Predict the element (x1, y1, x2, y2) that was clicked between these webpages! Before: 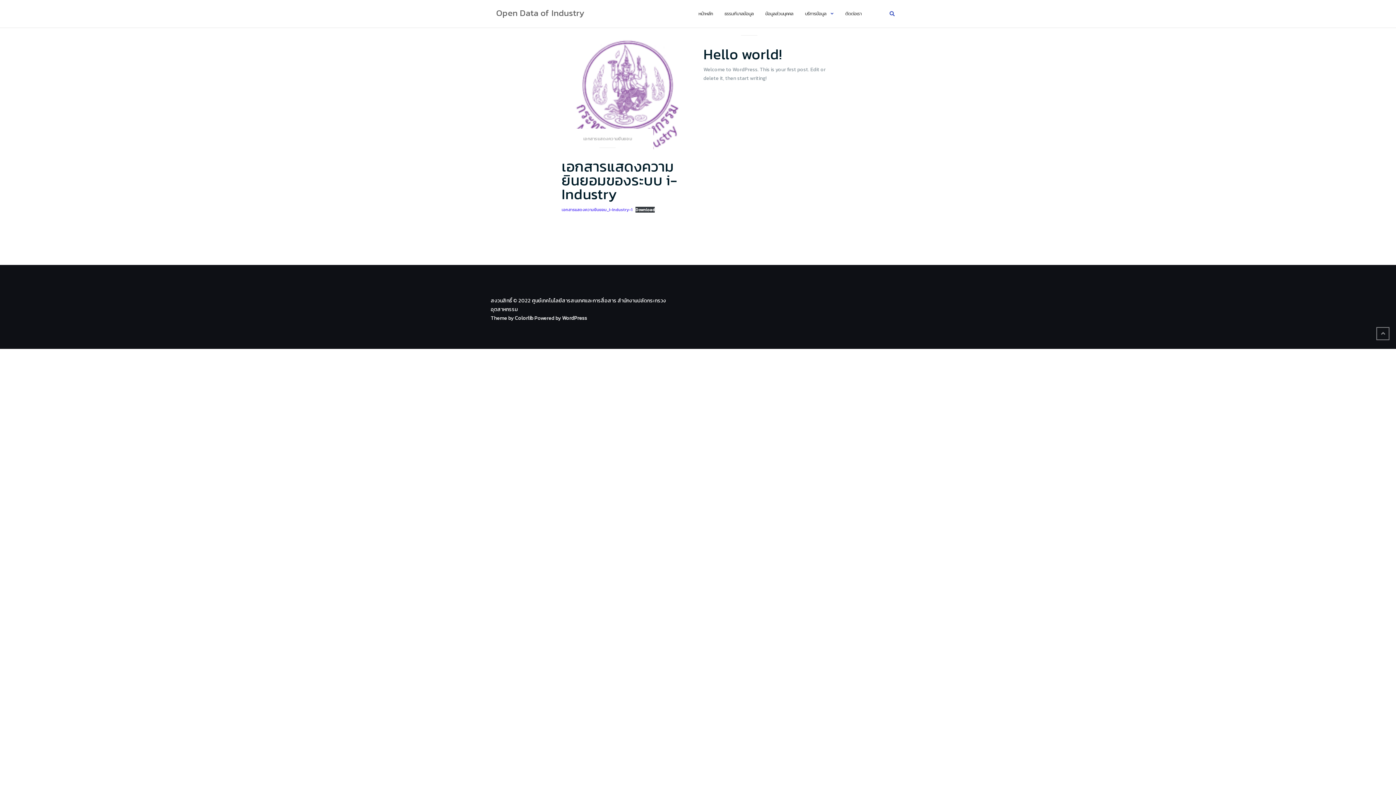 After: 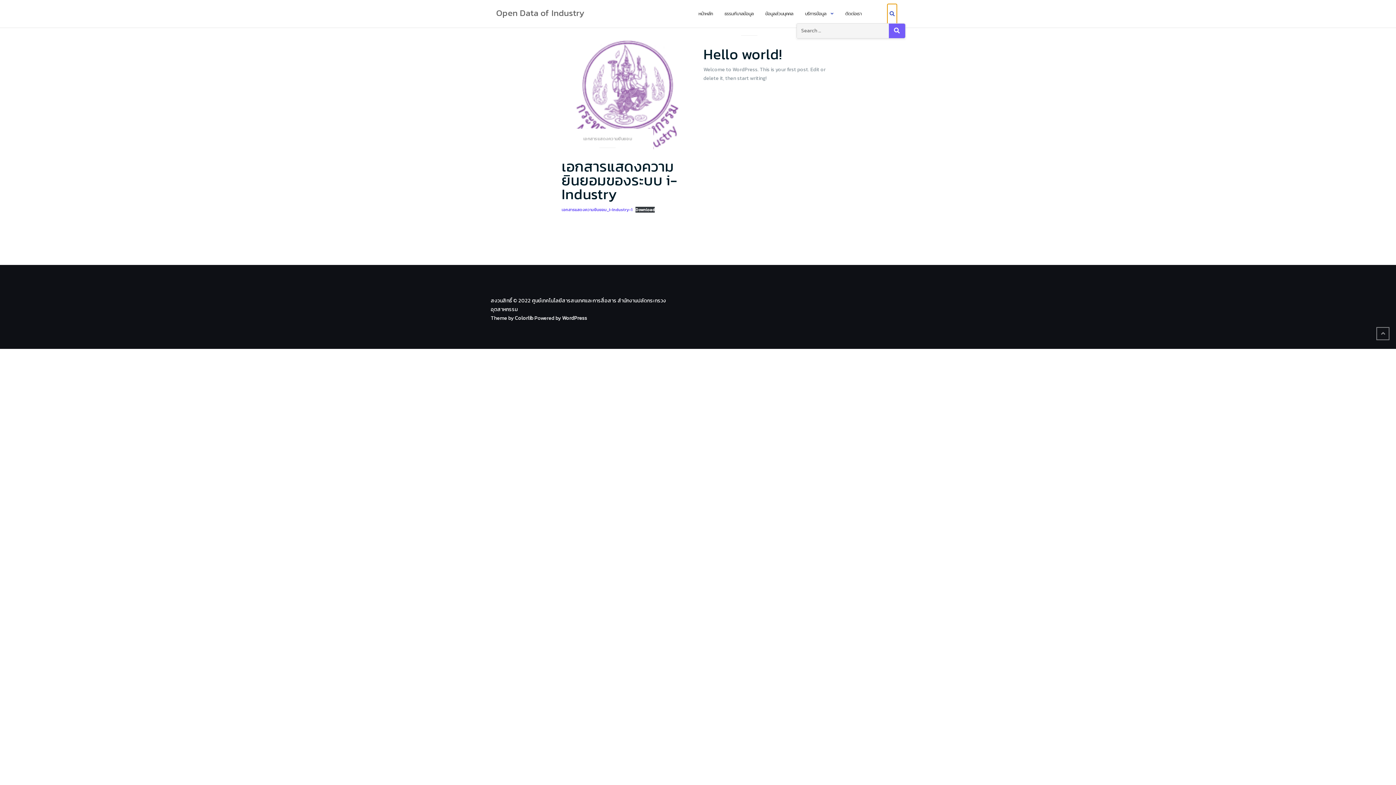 Action: bbox: (887, 3, 897, 23)